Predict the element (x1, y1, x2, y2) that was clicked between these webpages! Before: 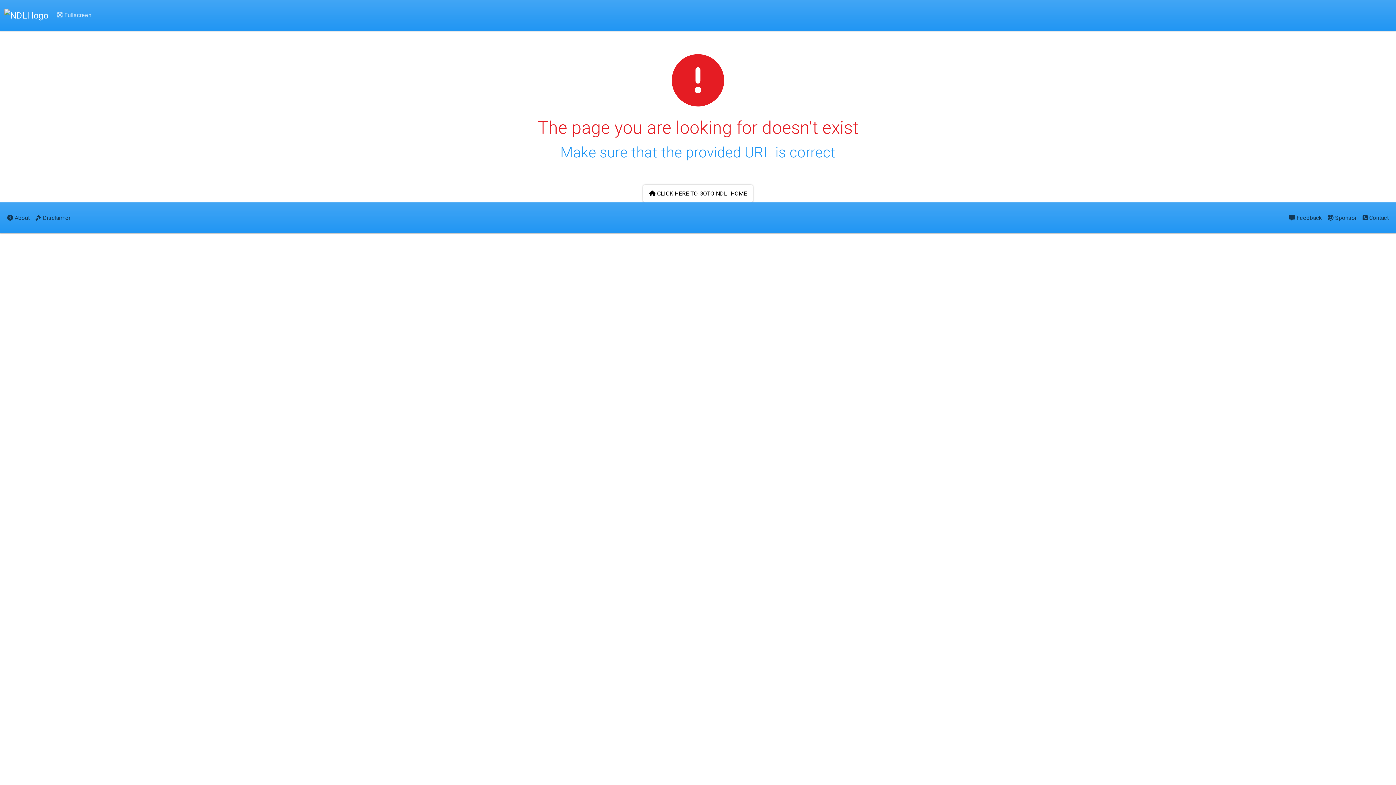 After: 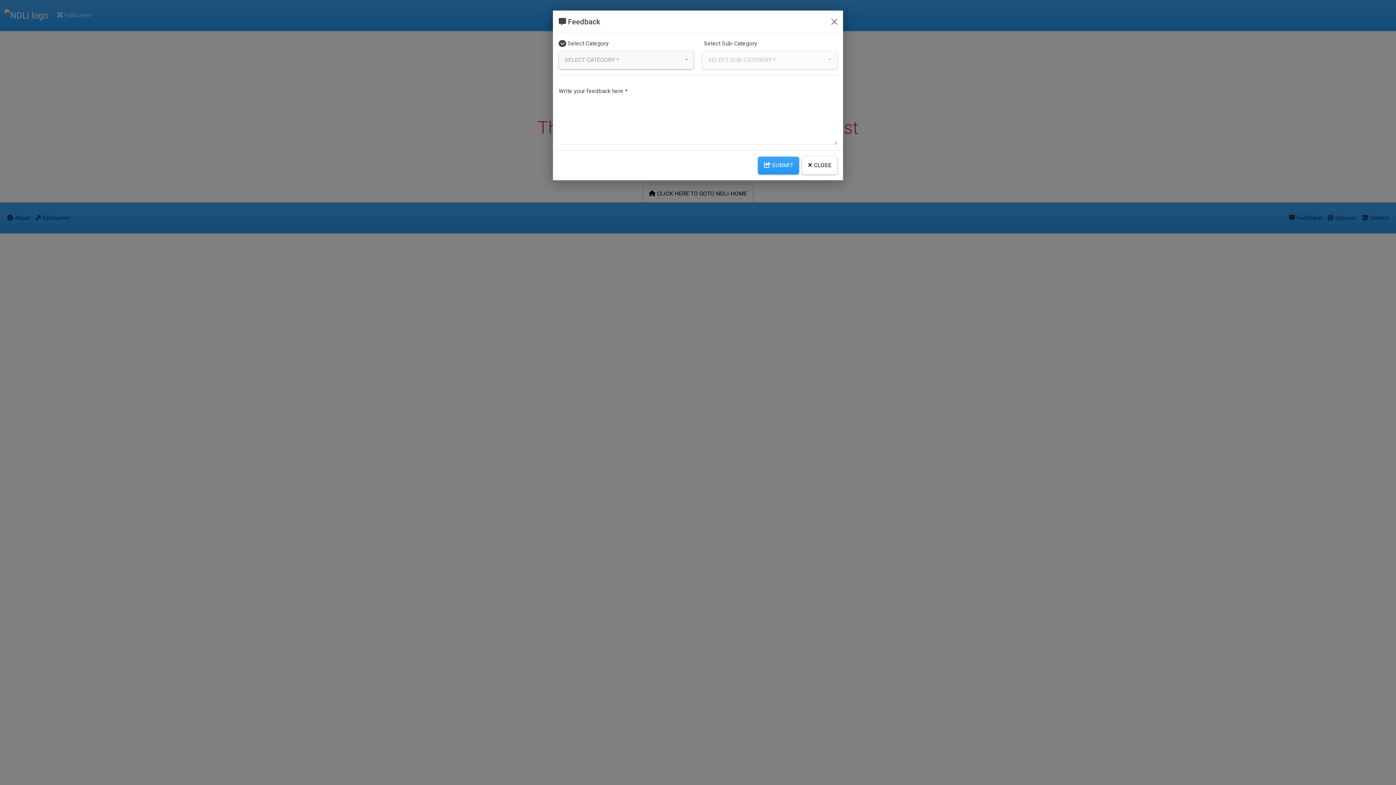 Action: bbox: (1286, 208, 1325, 227) label:  Feedback